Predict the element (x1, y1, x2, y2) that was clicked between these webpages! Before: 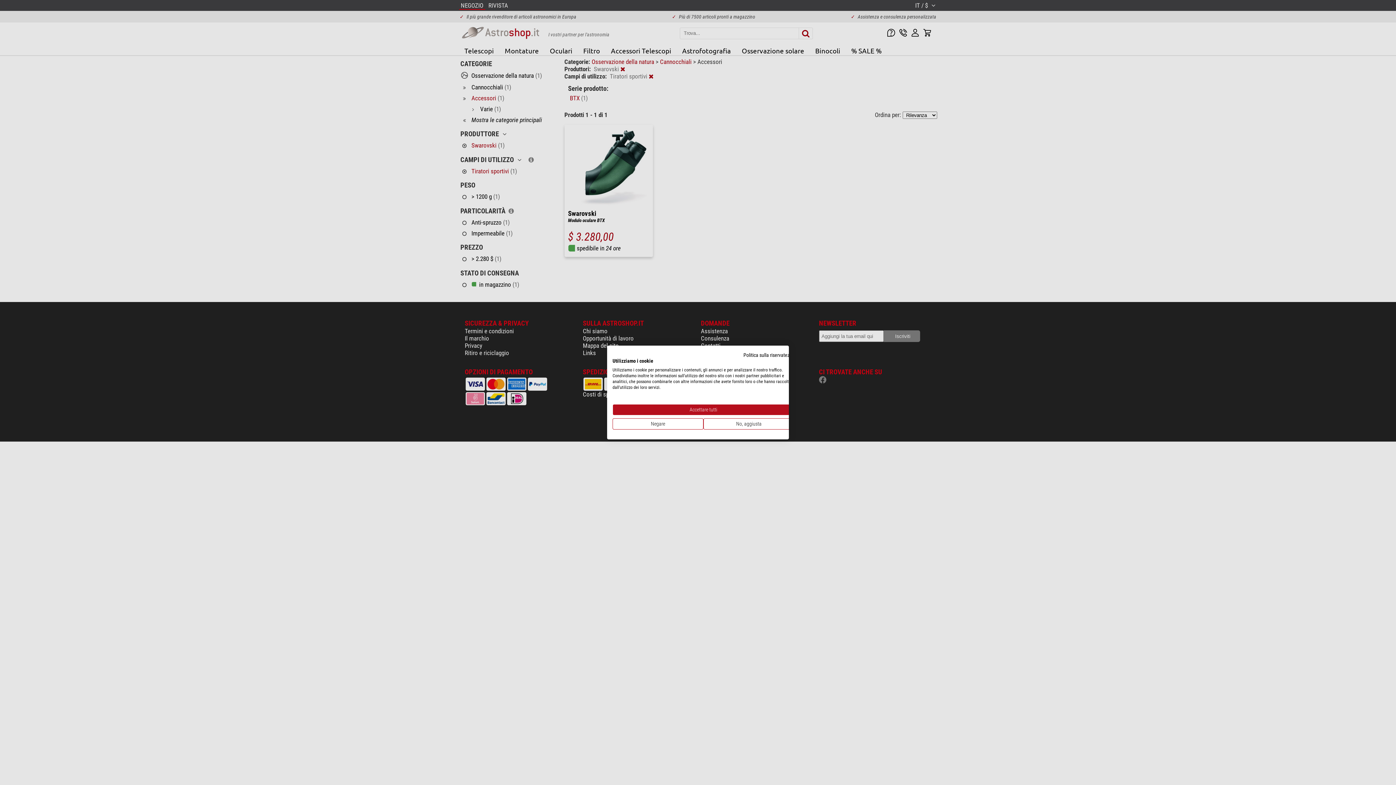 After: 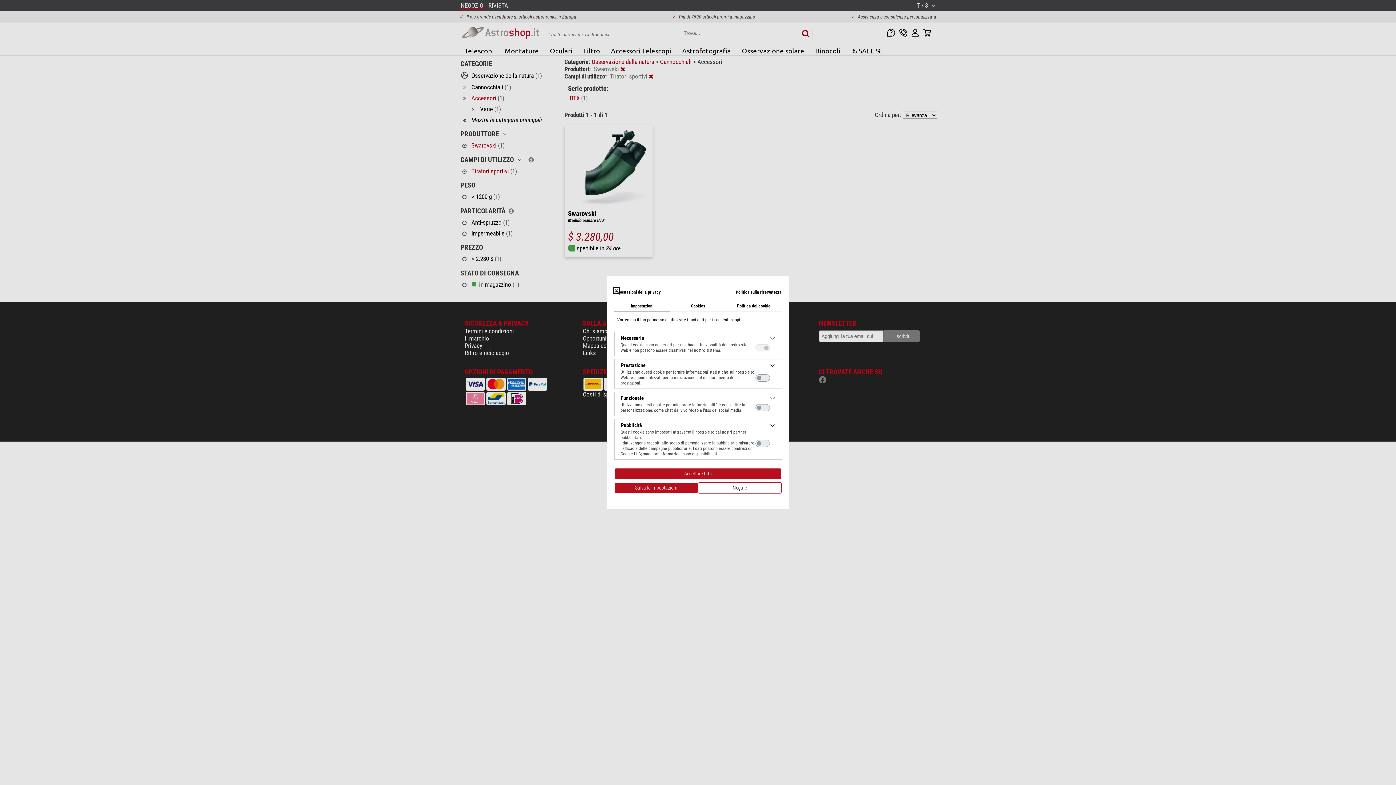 Action: label: Regolare le preferenze di cookie  bbox: (703, 418, 794, 429)